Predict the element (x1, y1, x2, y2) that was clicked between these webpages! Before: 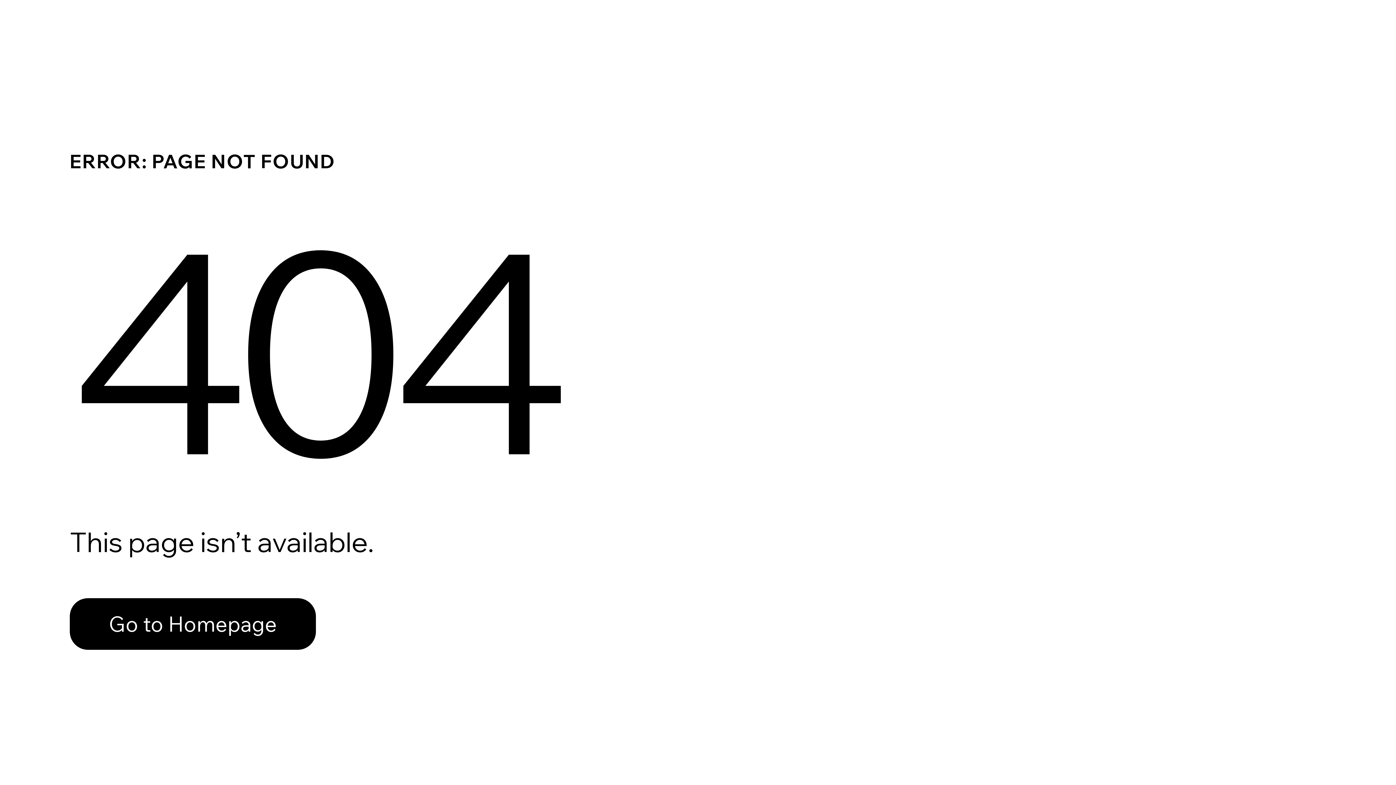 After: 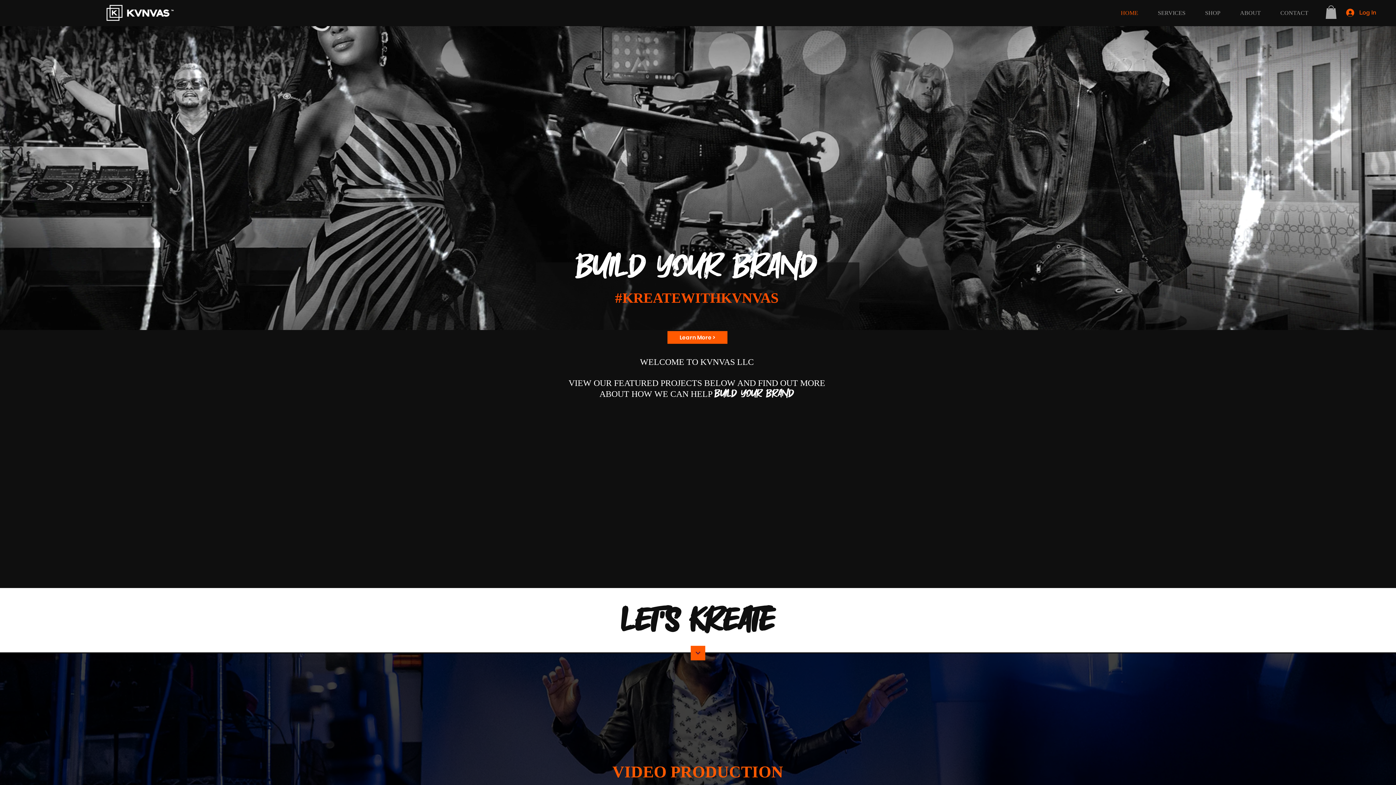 Action: label: Go to Homepage bbox: (69, 598, 316, 650)